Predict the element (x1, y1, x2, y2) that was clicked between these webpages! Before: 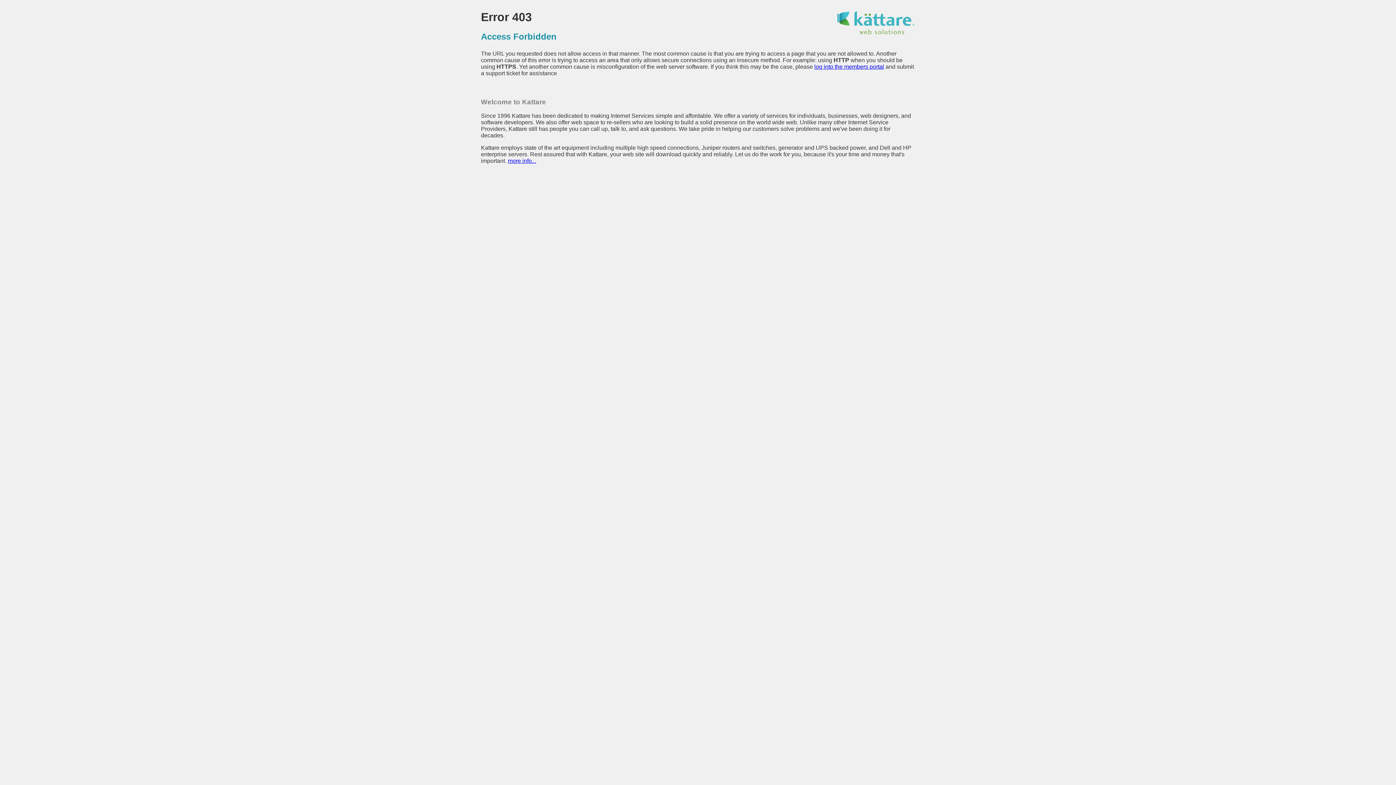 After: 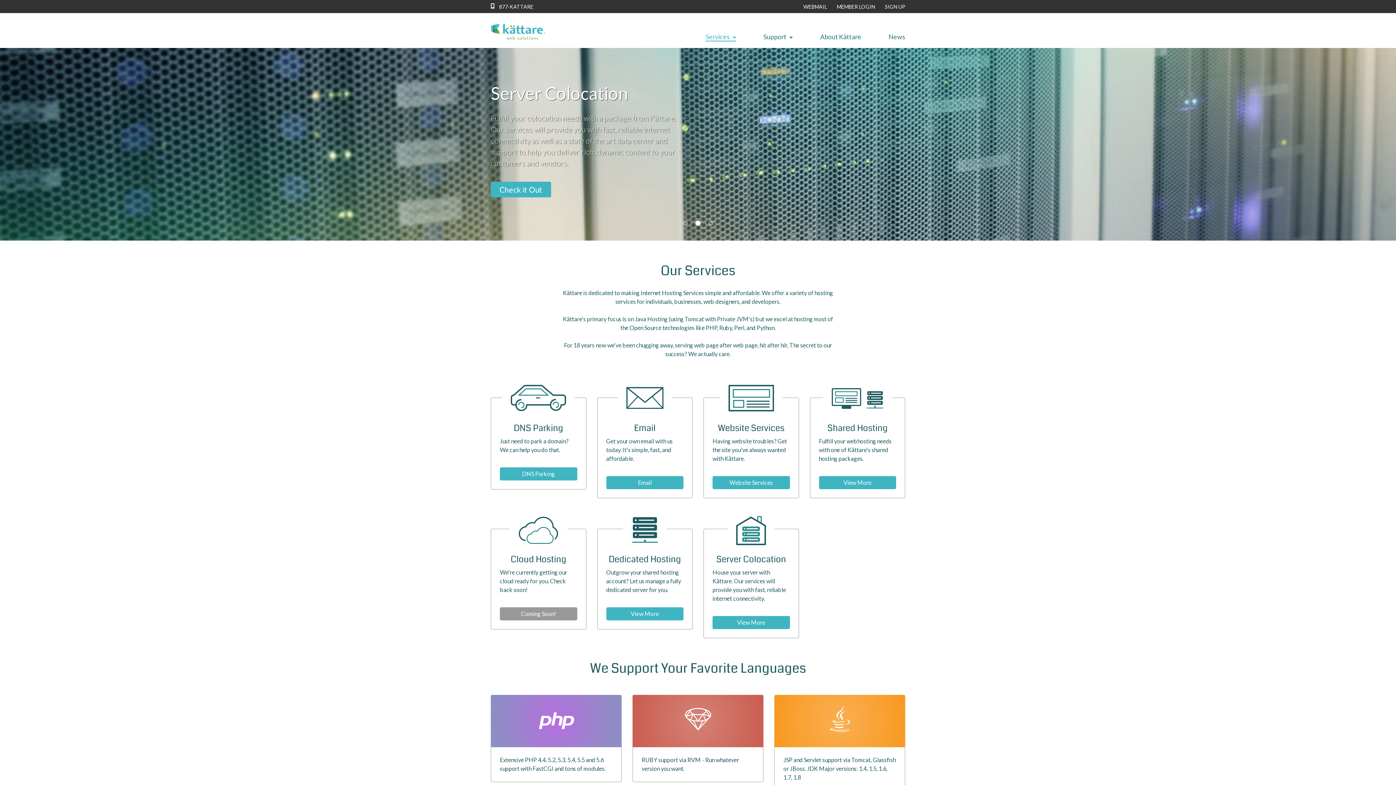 Action: bbox: (836, 29, 915, 35)